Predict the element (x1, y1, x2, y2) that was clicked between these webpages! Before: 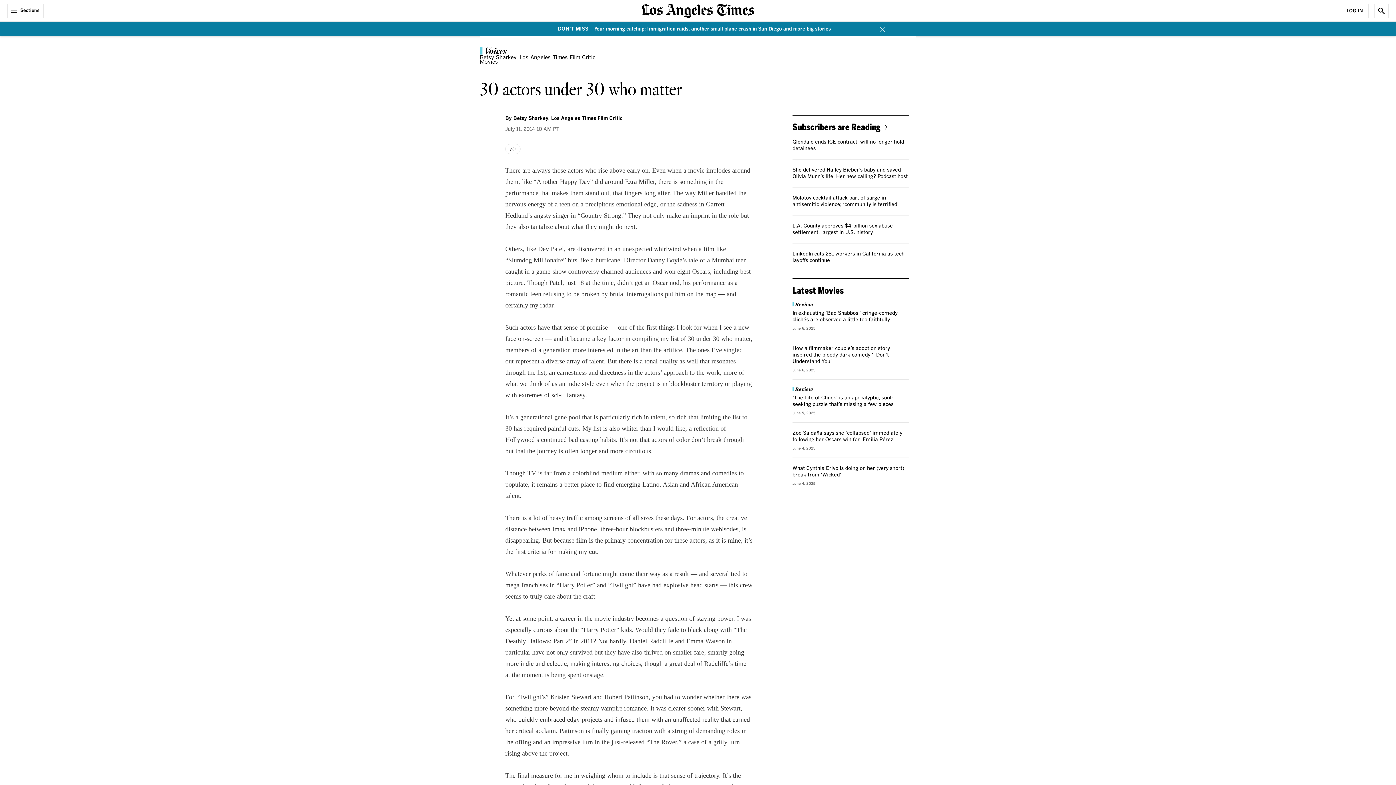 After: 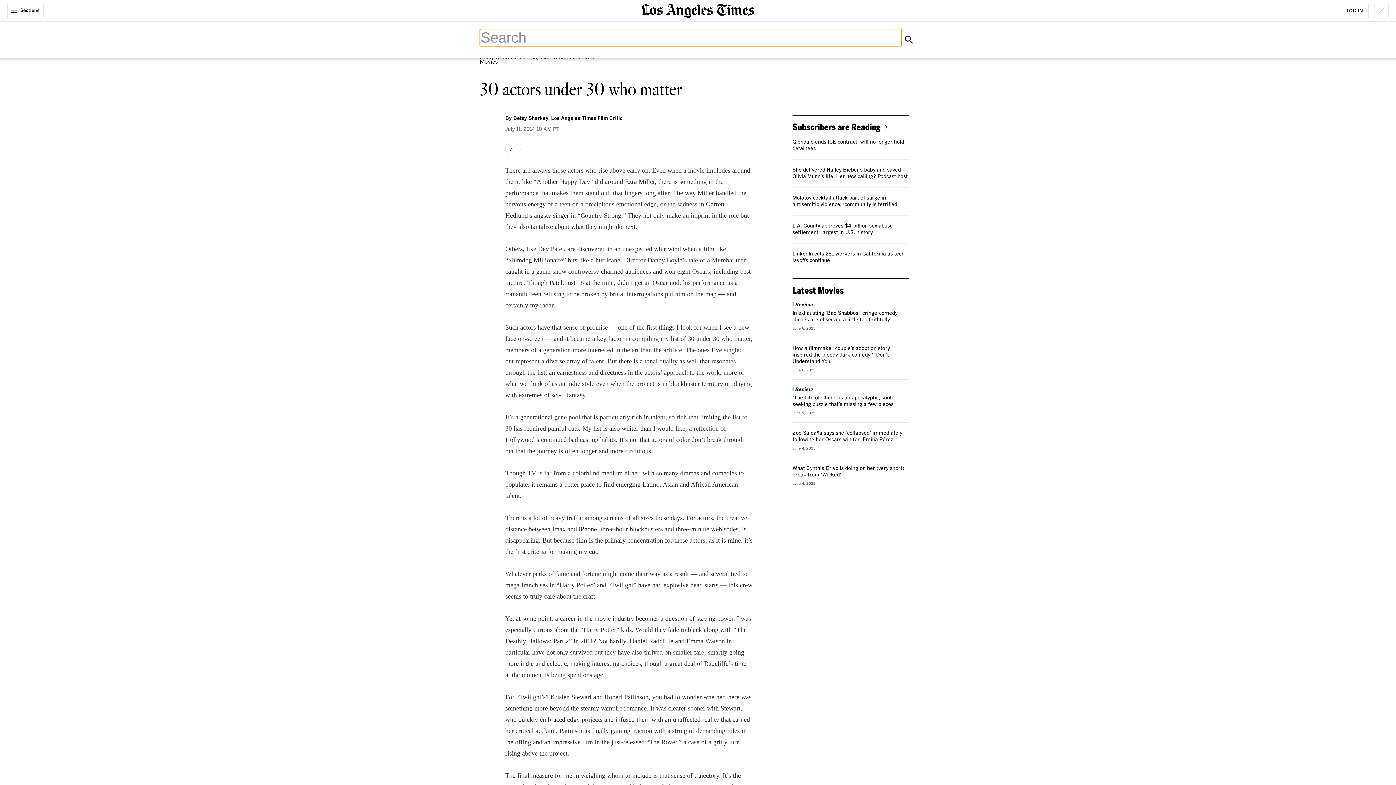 Action: label: Show Search bbox: (1374, 3, 1389, 18)